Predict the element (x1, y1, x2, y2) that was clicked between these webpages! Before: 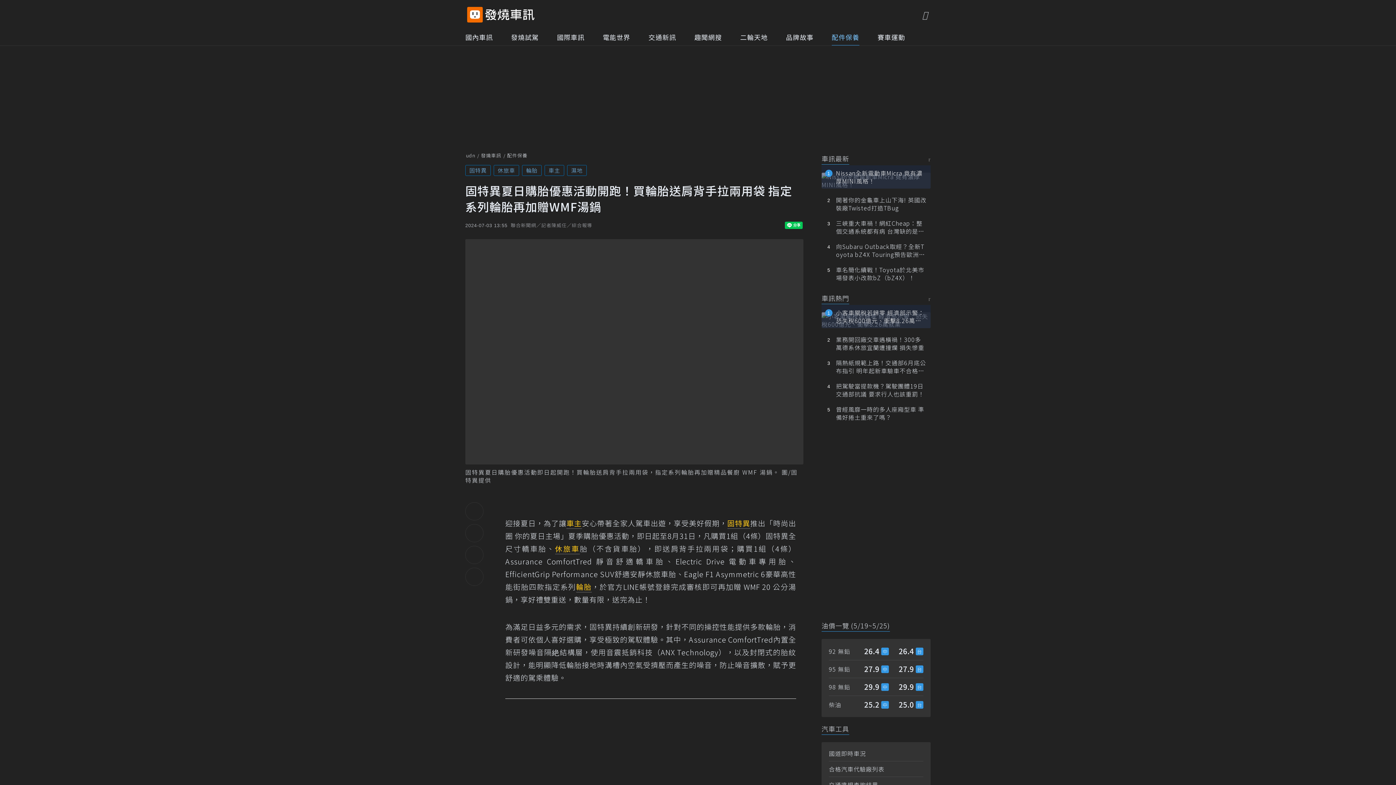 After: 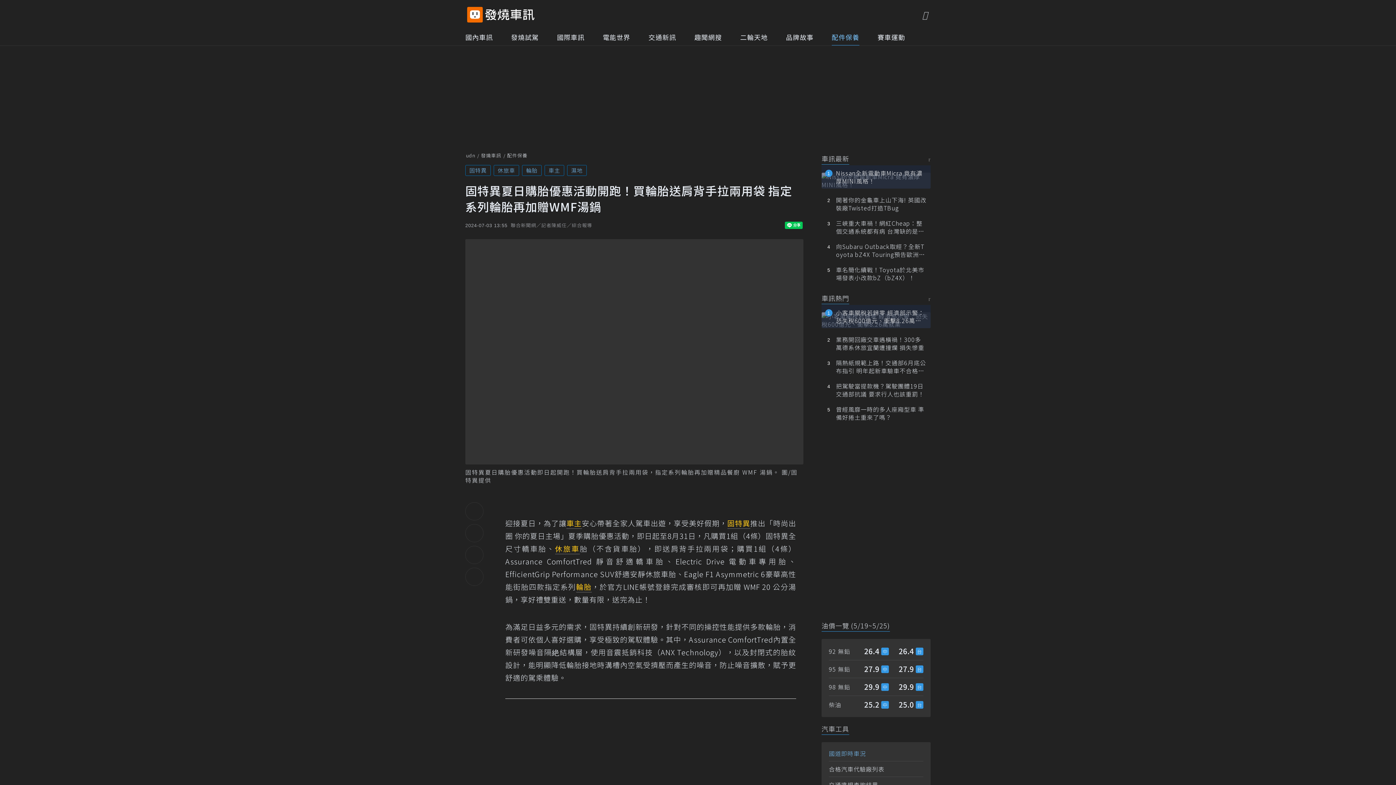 Action: label: 國道即時車況 bbox: (829, 749, 866, 758)